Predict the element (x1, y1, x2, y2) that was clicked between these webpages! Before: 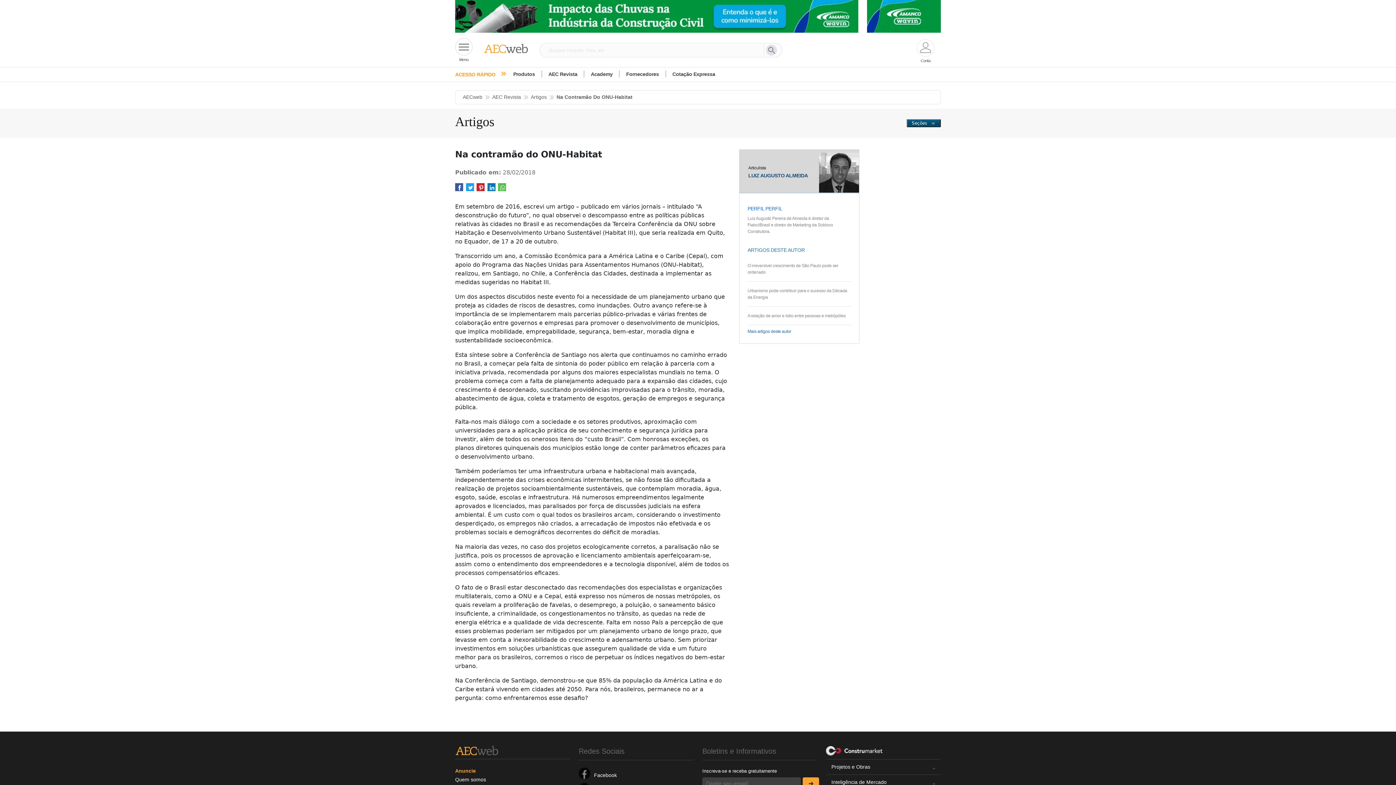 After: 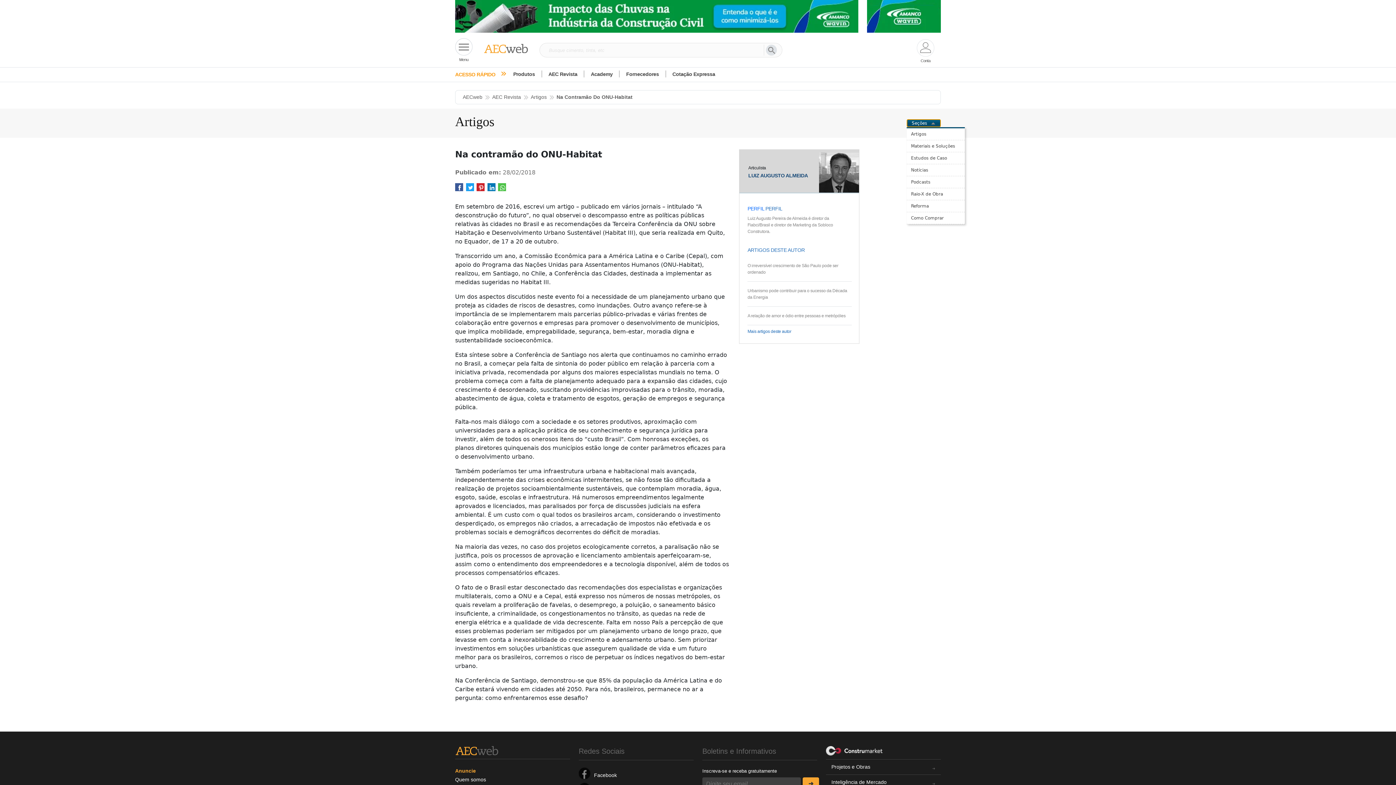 Action: bbox: (906, 119, 941, 127) label: Seções 